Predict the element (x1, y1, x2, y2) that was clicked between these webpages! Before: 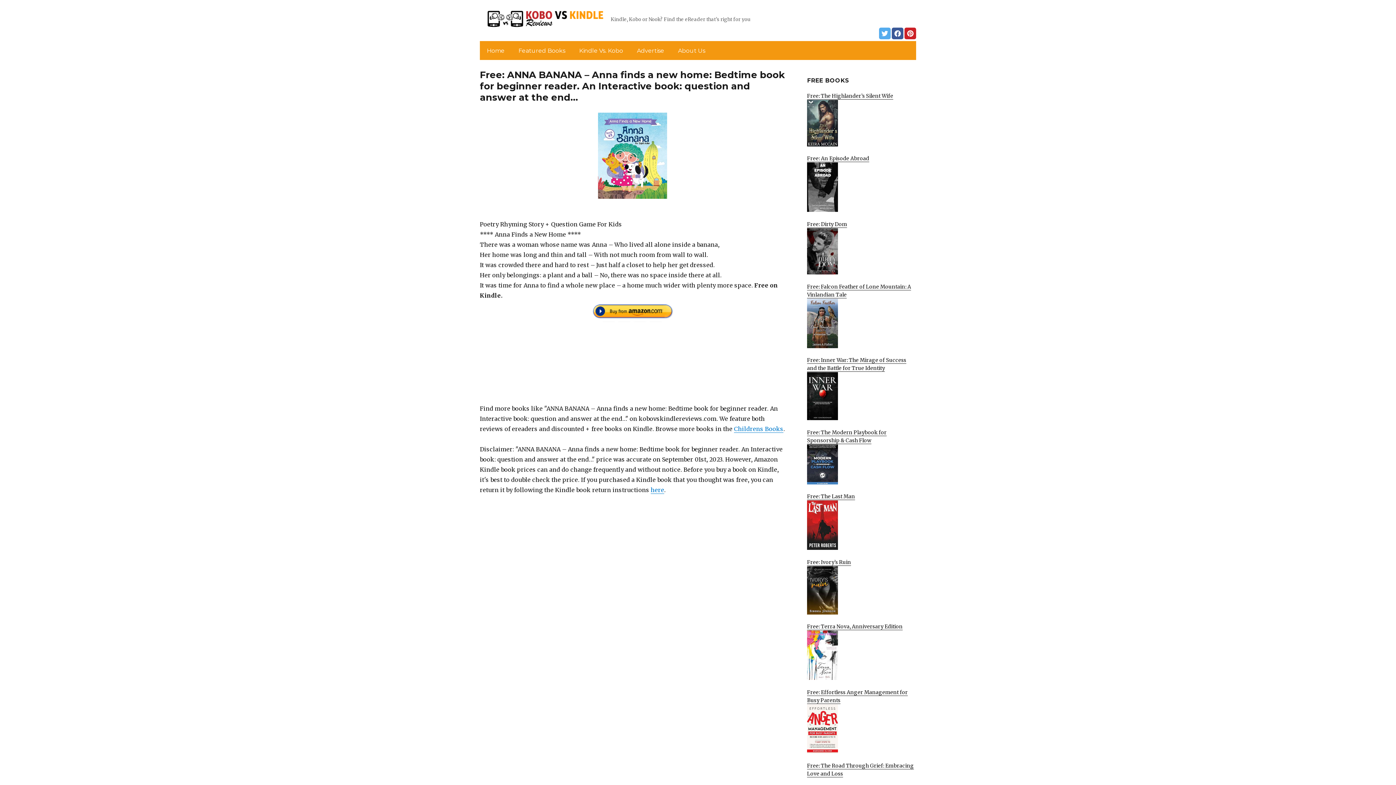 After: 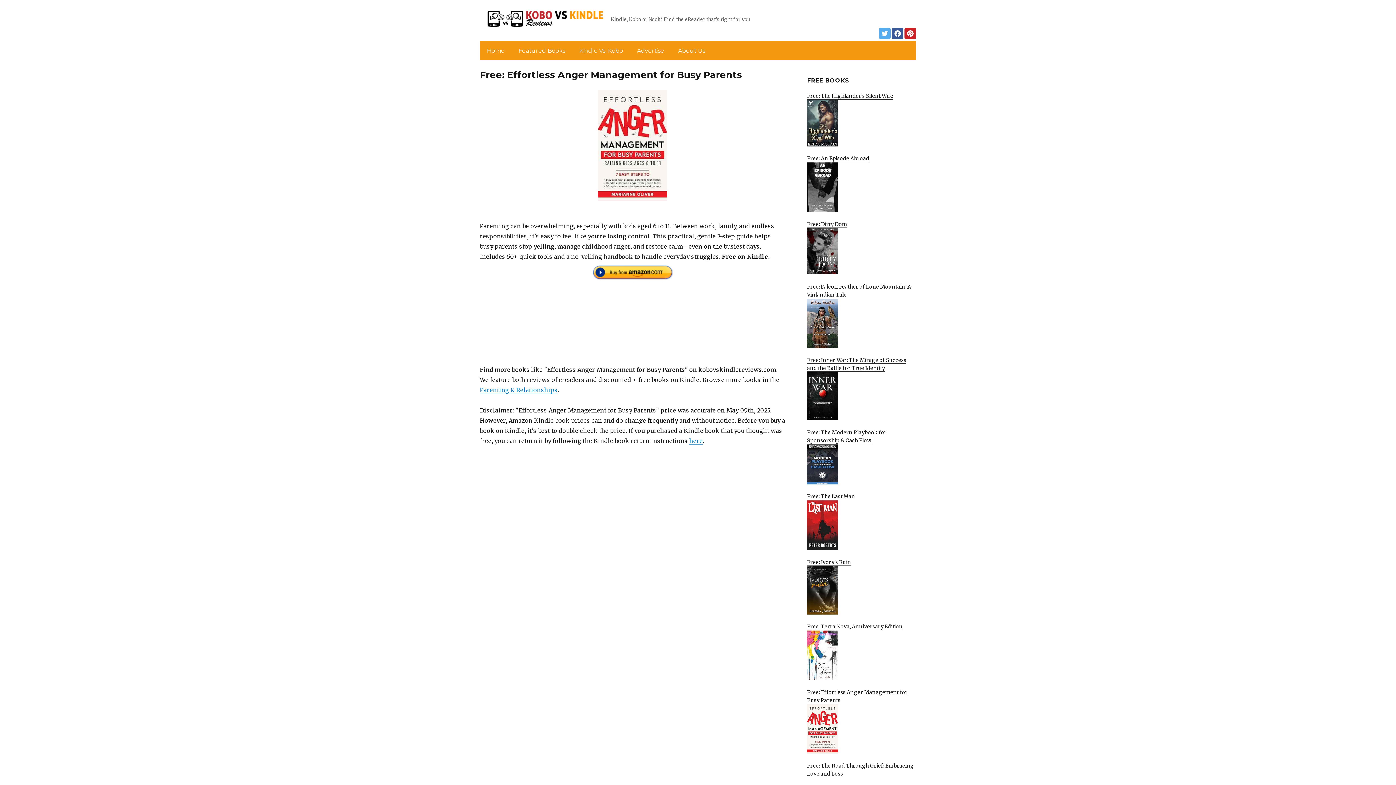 Action: label: Free: Effortless Anger Management for Busy Parents
 bbox: (807, 689, 916, 754)